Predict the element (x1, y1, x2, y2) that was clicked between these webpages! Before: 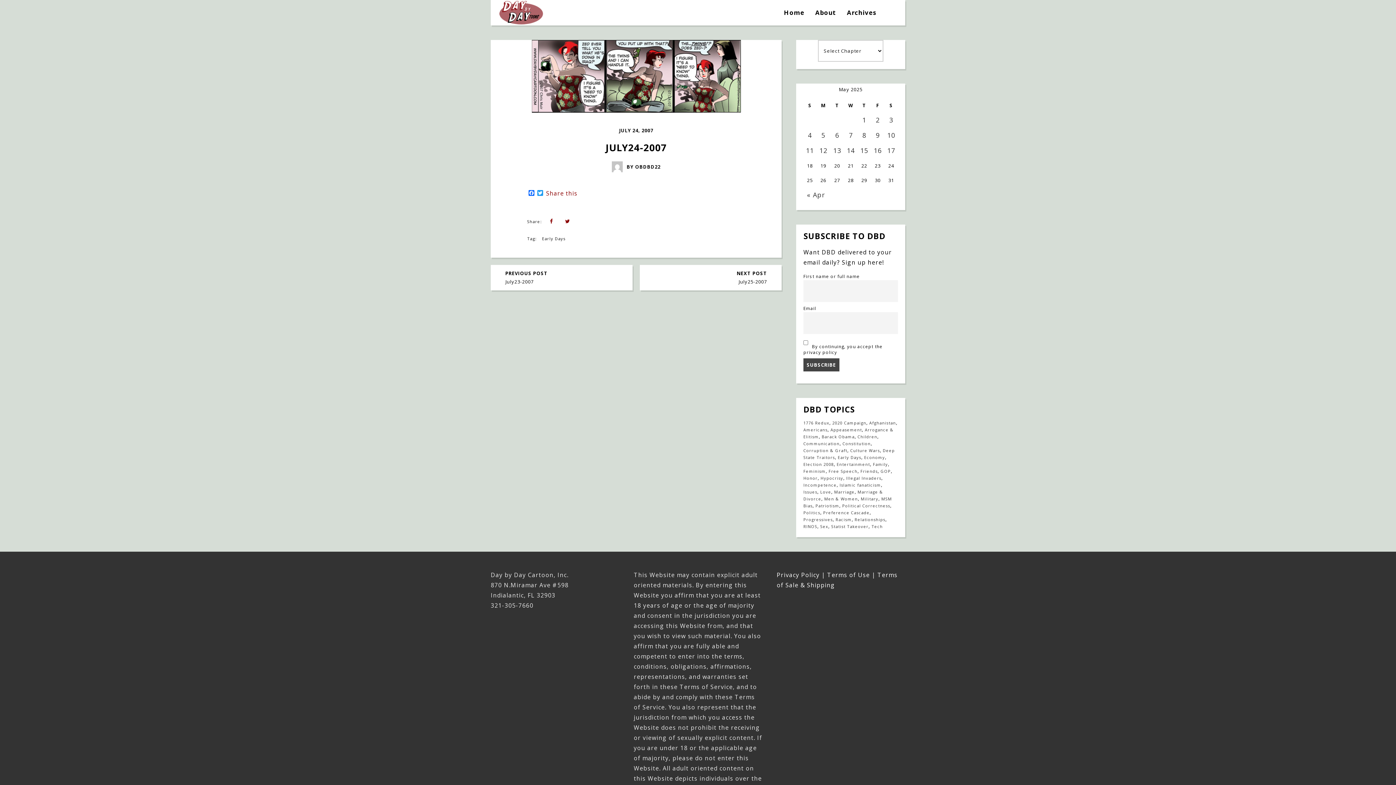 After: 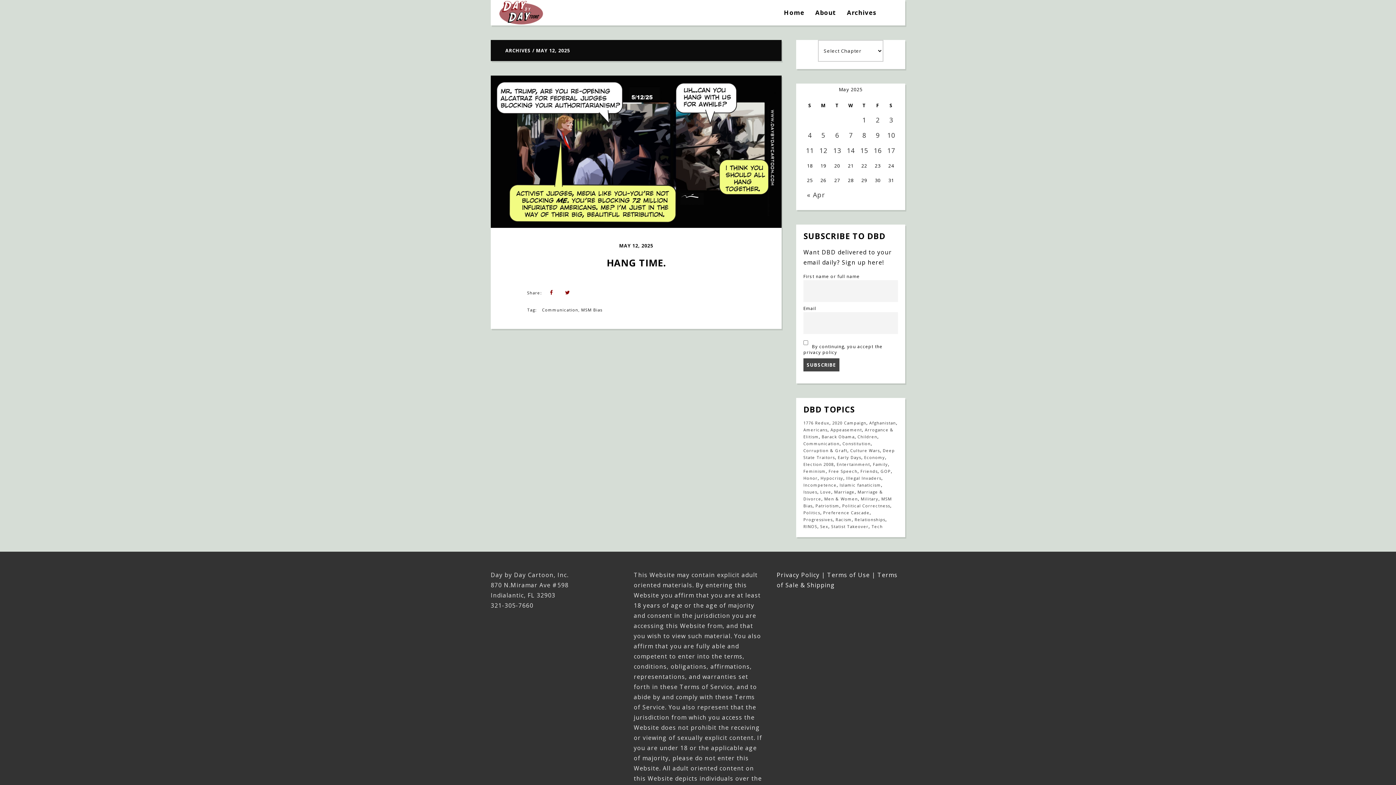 Action: bbox: (819, 146, 827, 154) label: 12